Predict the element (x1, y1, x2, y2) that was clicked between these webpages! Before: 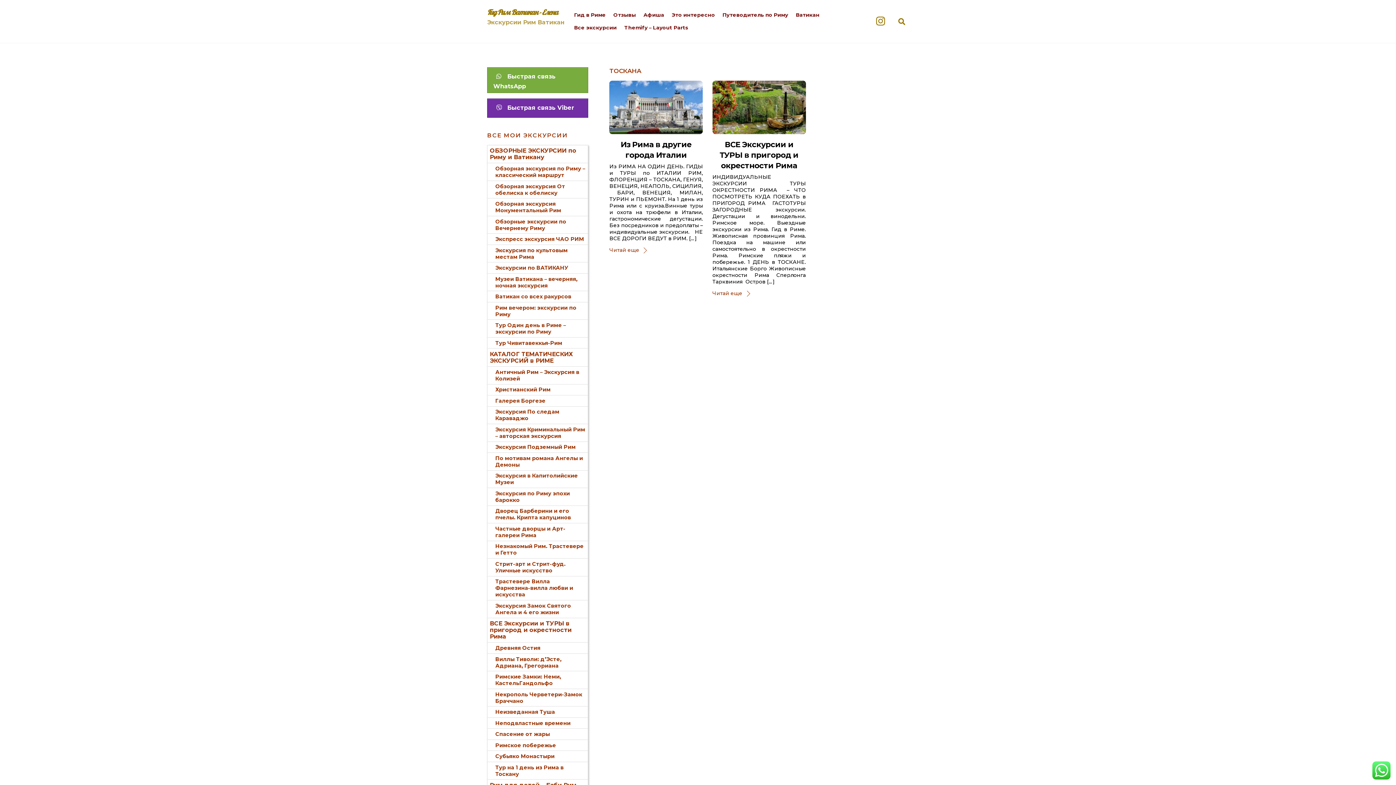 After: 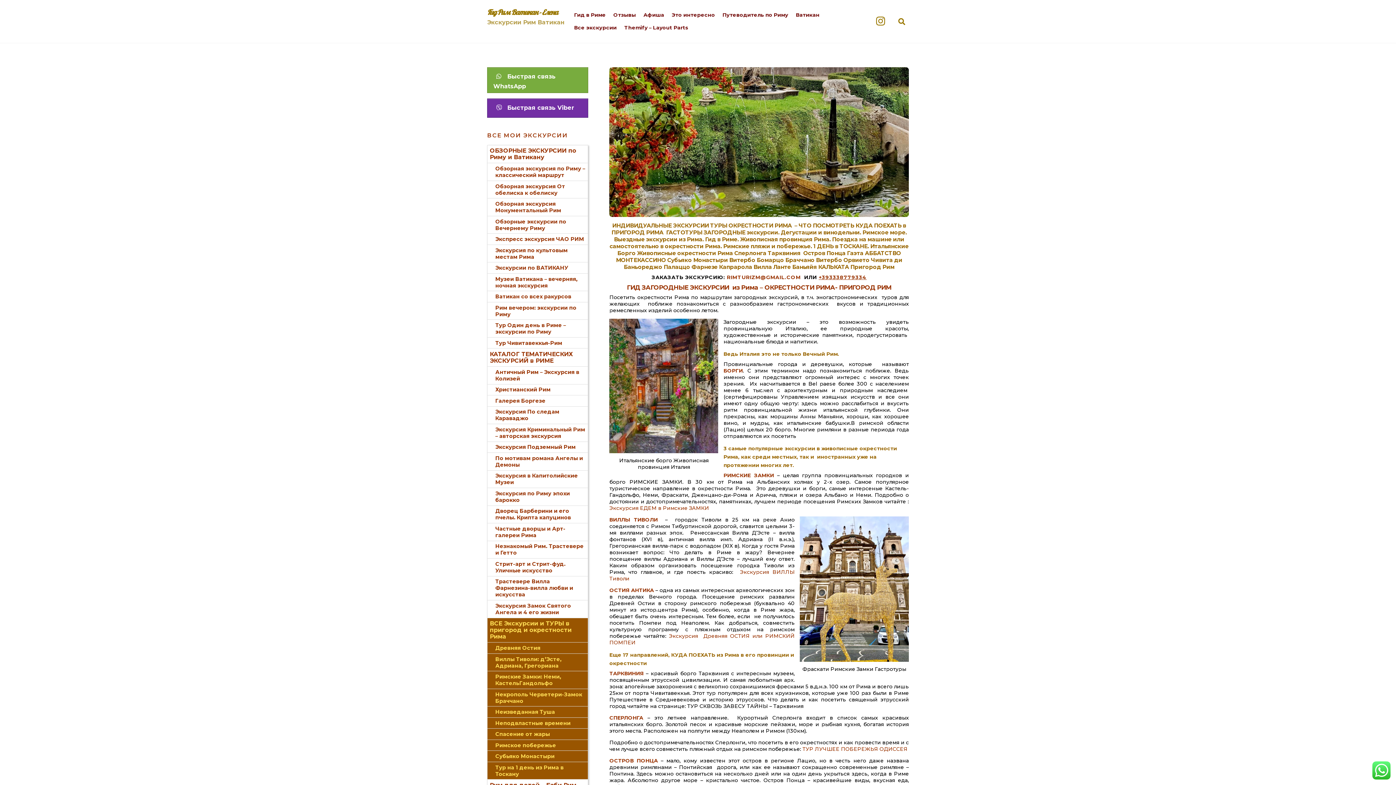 Action: label: ВСЕ Экскурсии и ТУРЫ в пригород и окрестности Рима bbox: (719, 139, 798, 170)